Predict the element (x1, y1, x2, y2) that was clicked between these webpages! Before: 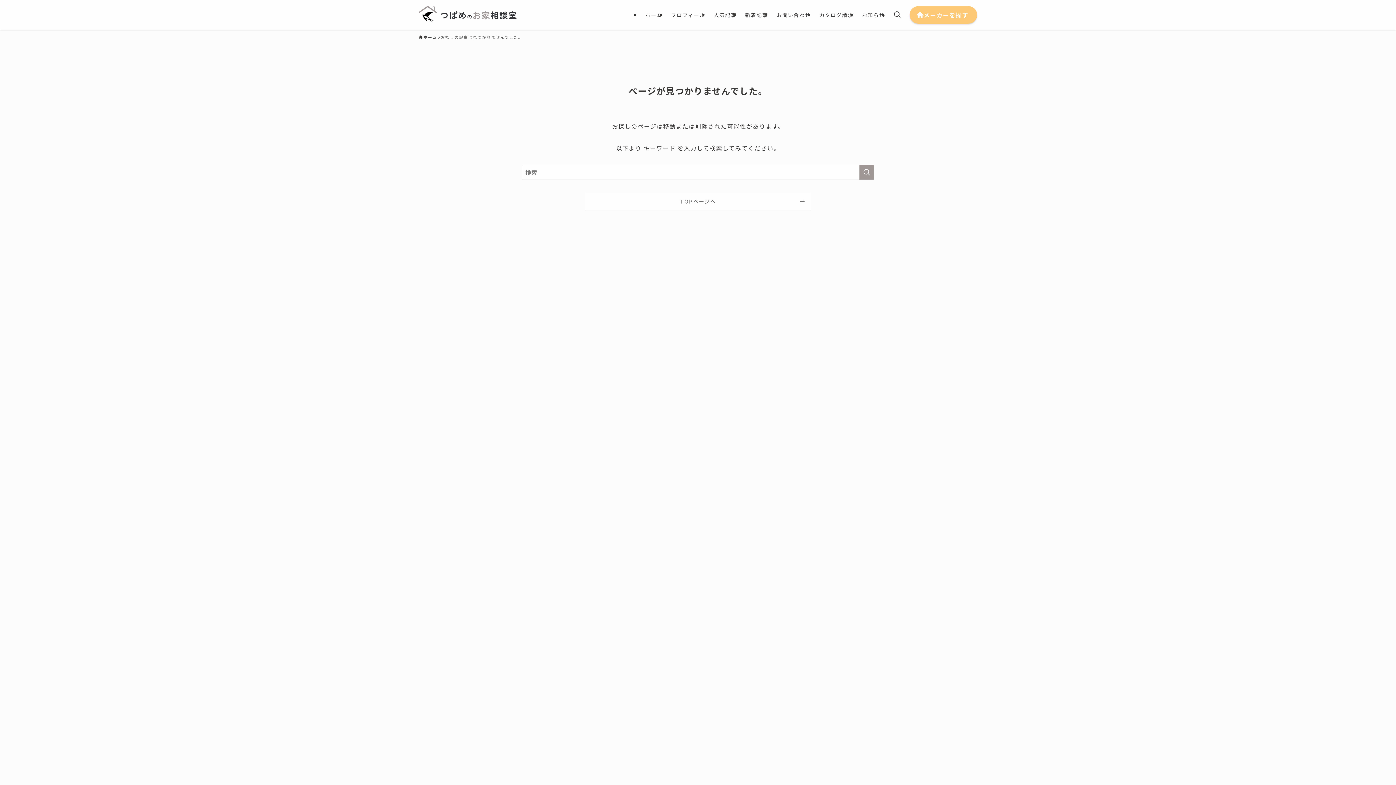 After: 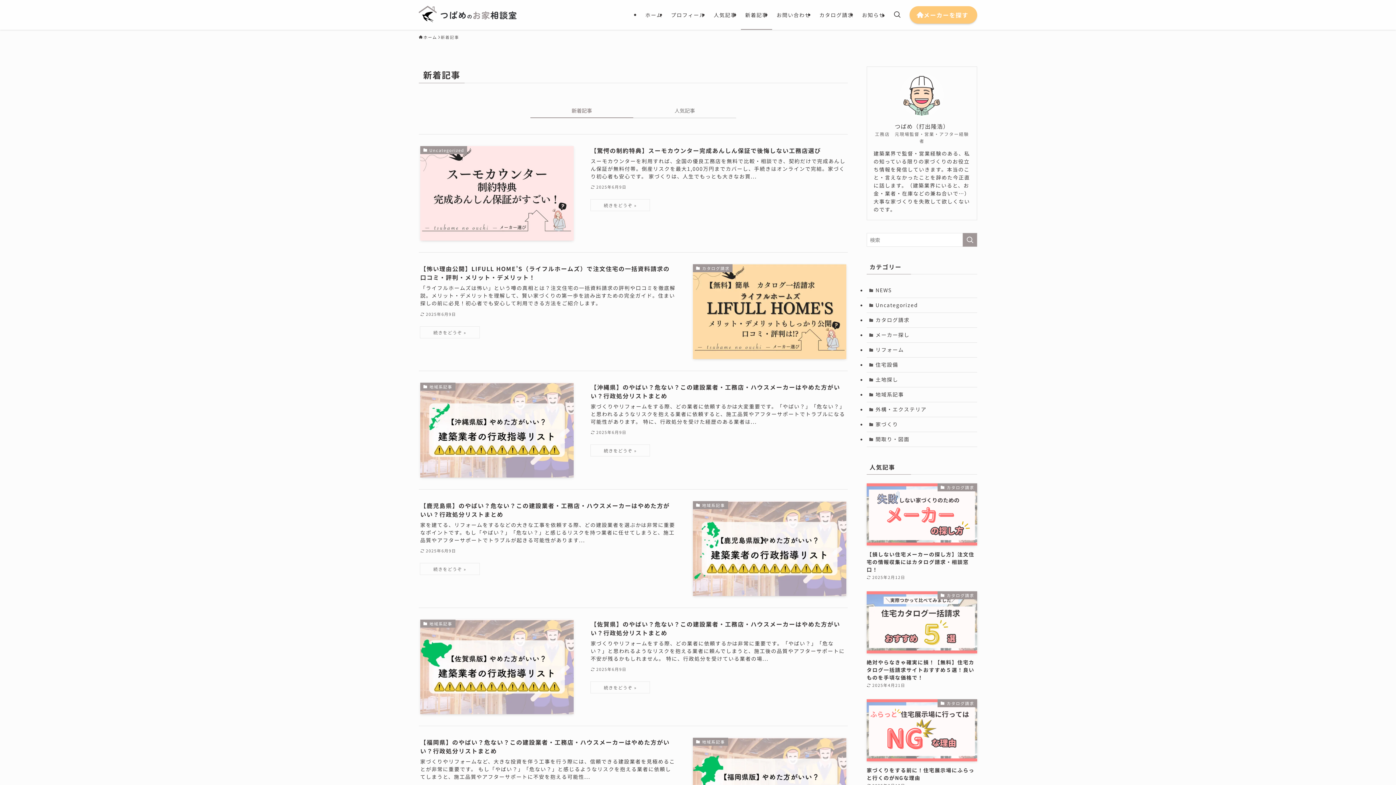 Action: label: 新着記事 bbox: (741, 0, 772, 29)